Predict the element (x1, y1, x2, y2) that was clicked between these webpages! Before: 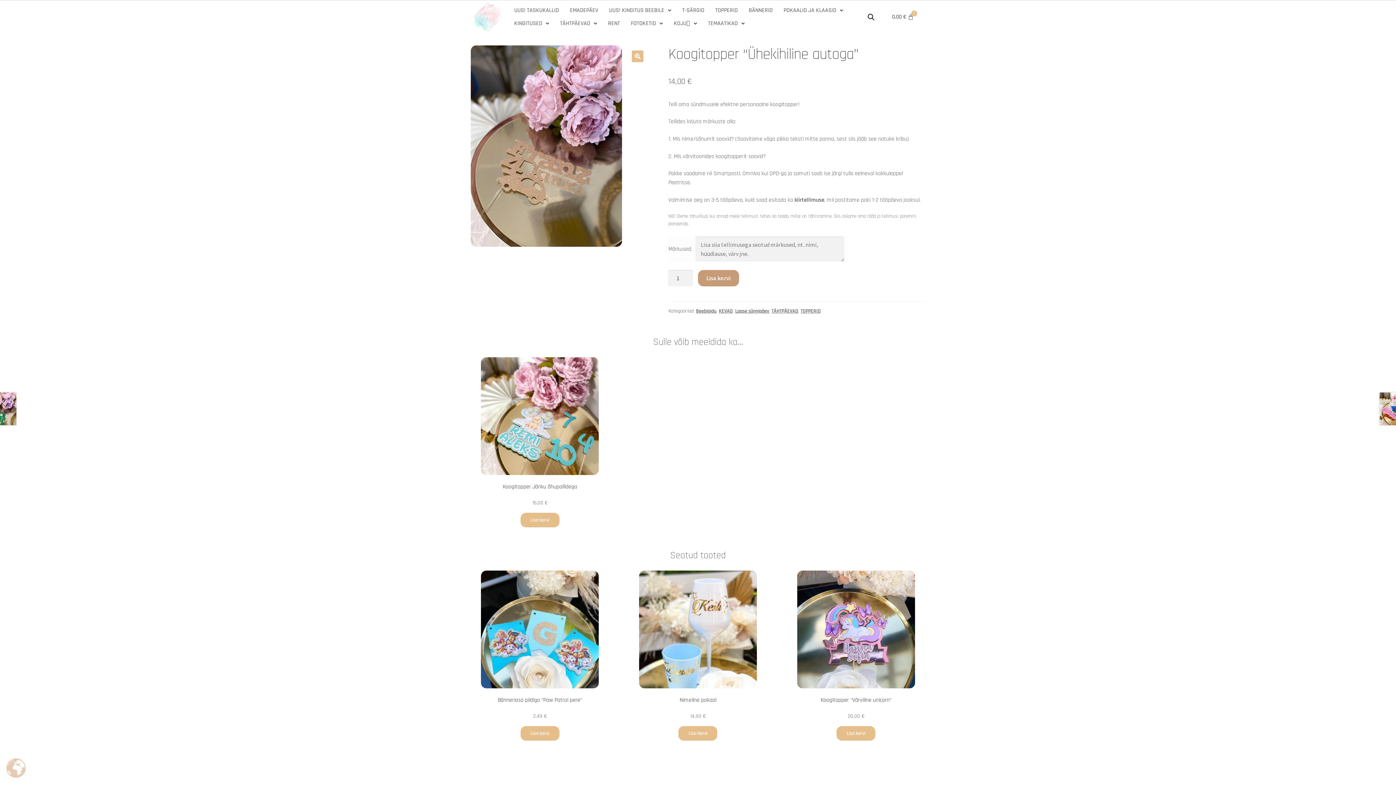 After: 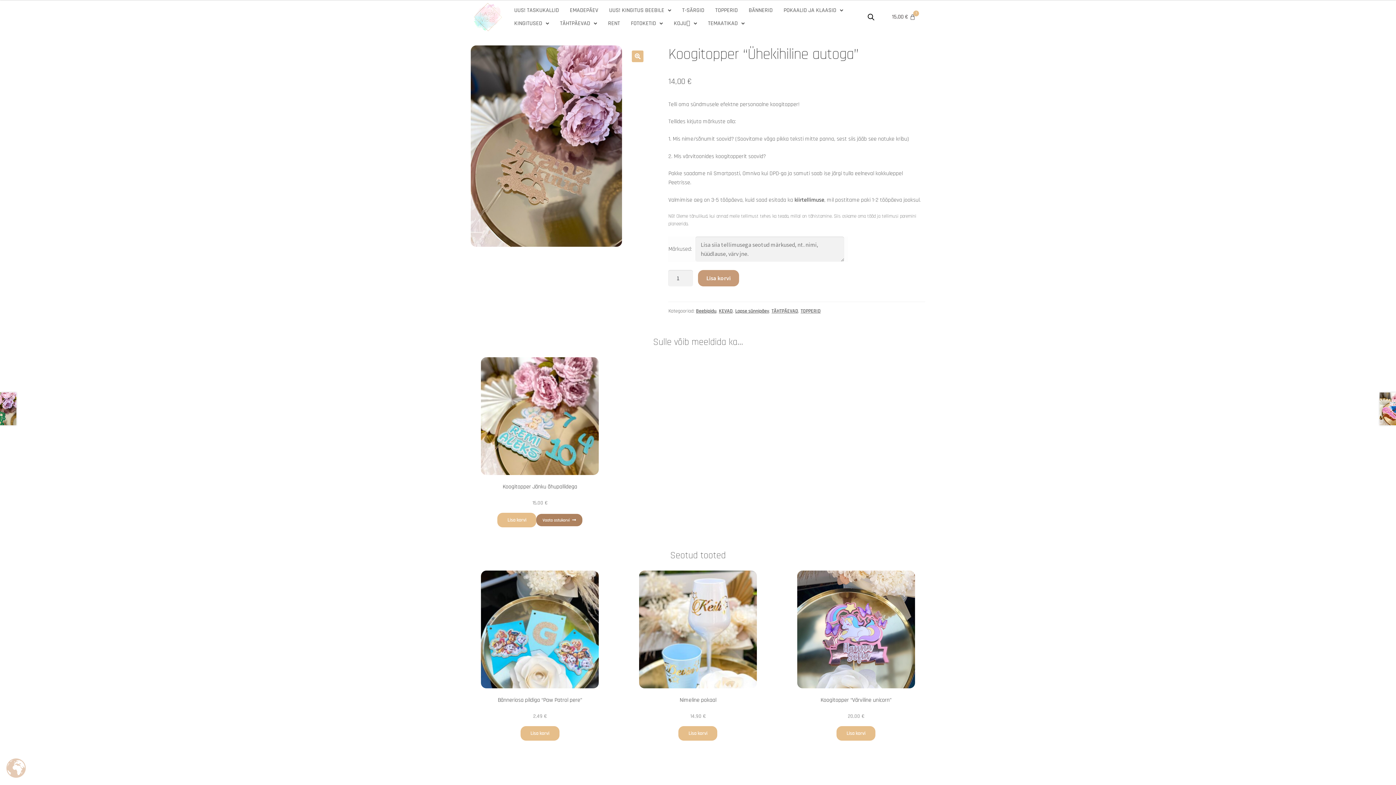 Action: bbox: (520, 513, 559, 527) label: Add to cart: “Koogitopper Jänku õhupallidega”